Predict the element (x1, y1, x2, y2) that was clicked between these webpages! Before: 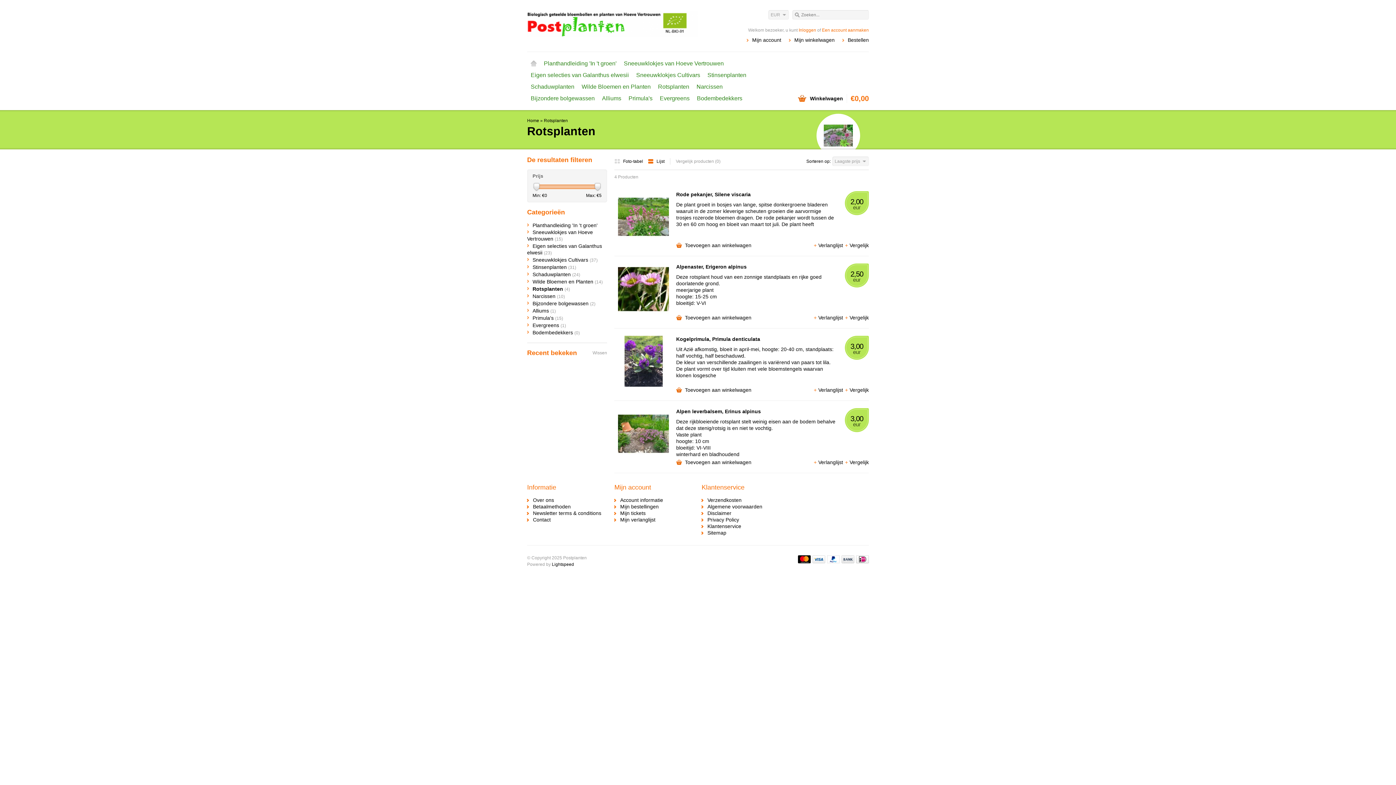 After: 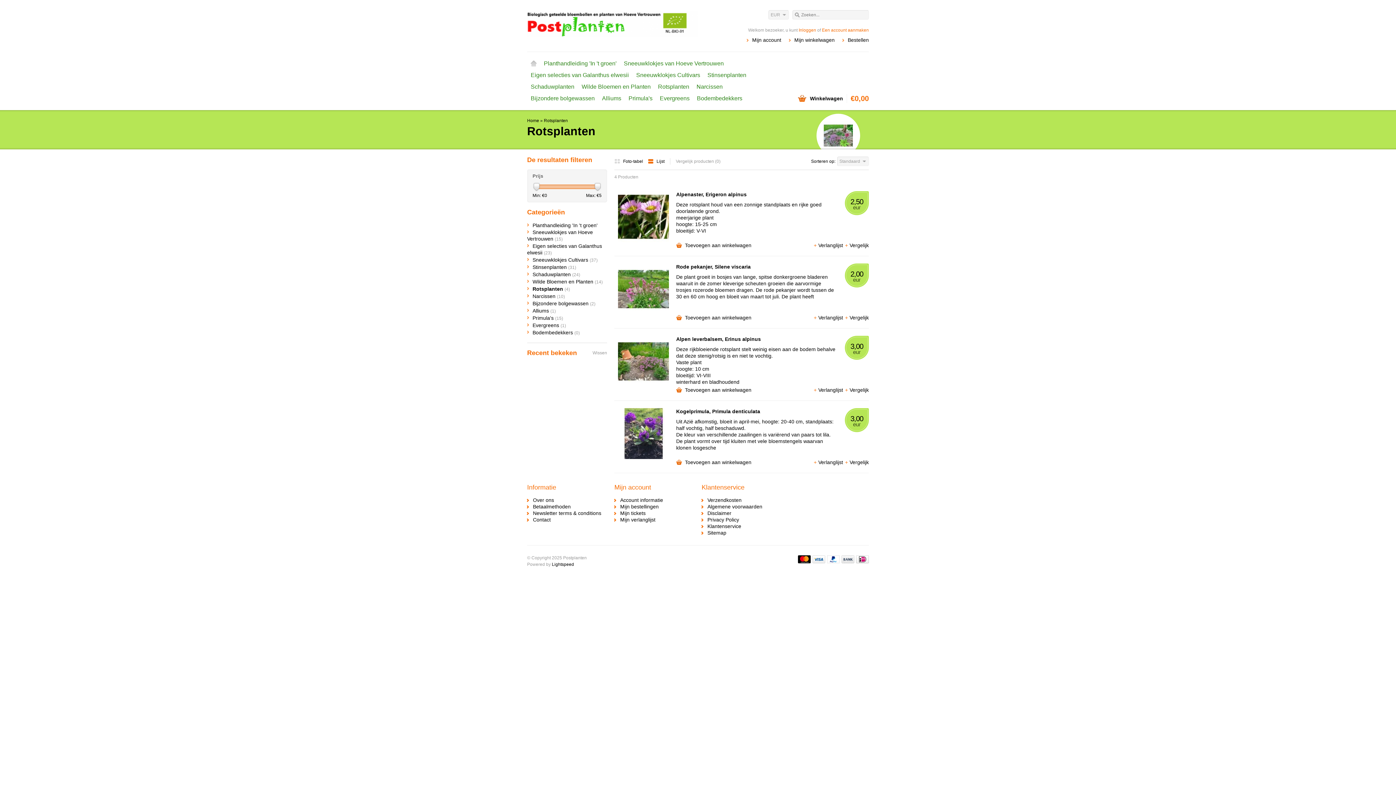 Action: label: Rotsplanten bbox: (544, 118, 568, 123)